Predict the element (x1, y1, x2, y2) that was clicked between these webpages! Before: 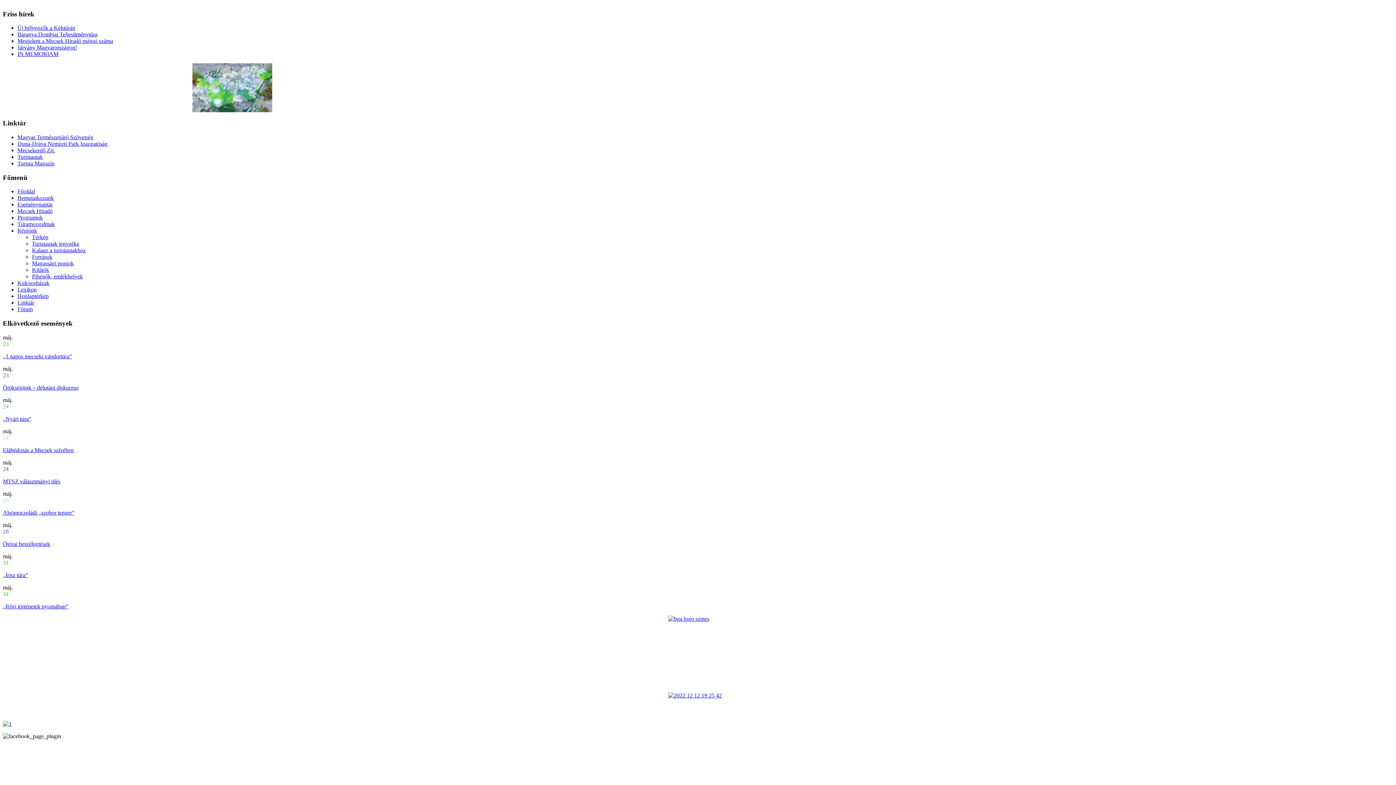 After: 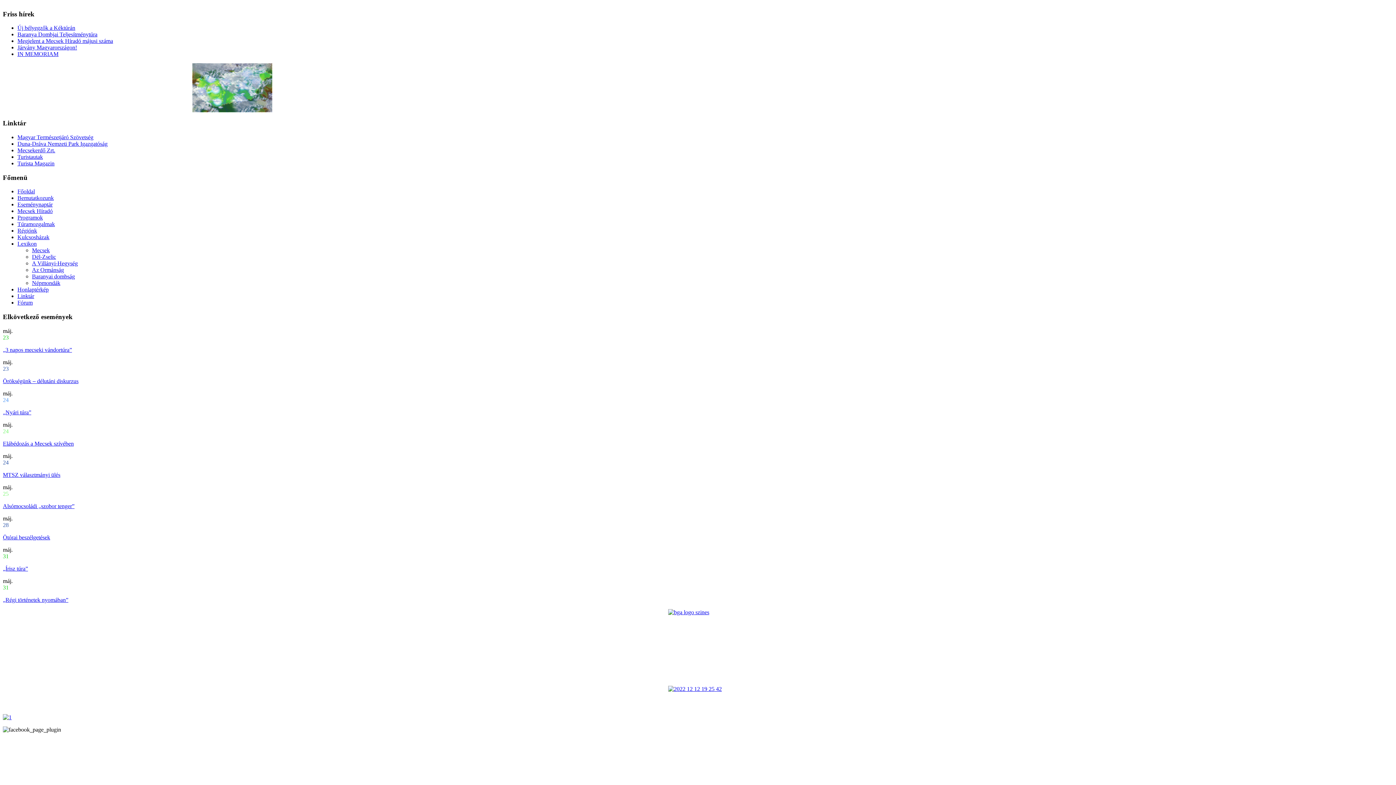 Action: bbox: (17, 286, 36, 292) label: Lexikon